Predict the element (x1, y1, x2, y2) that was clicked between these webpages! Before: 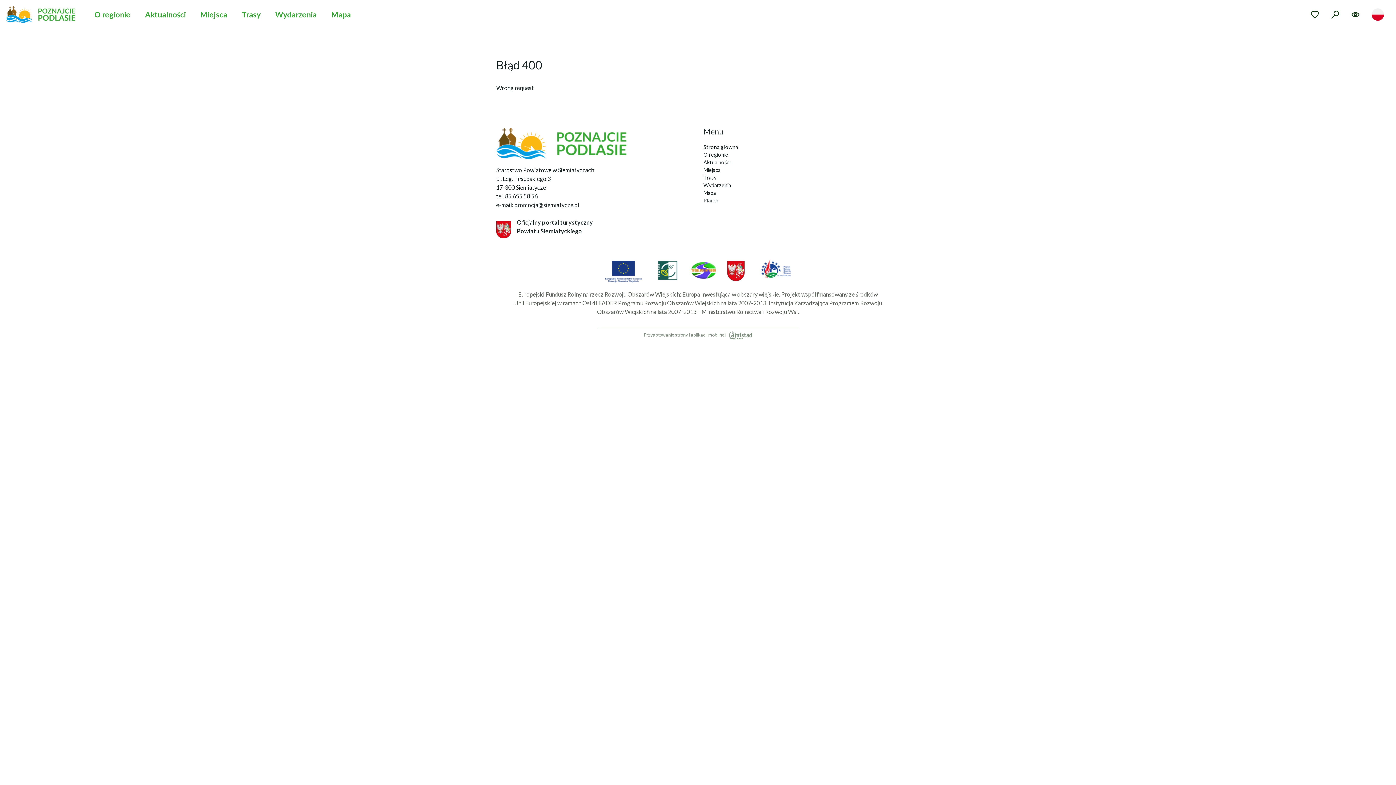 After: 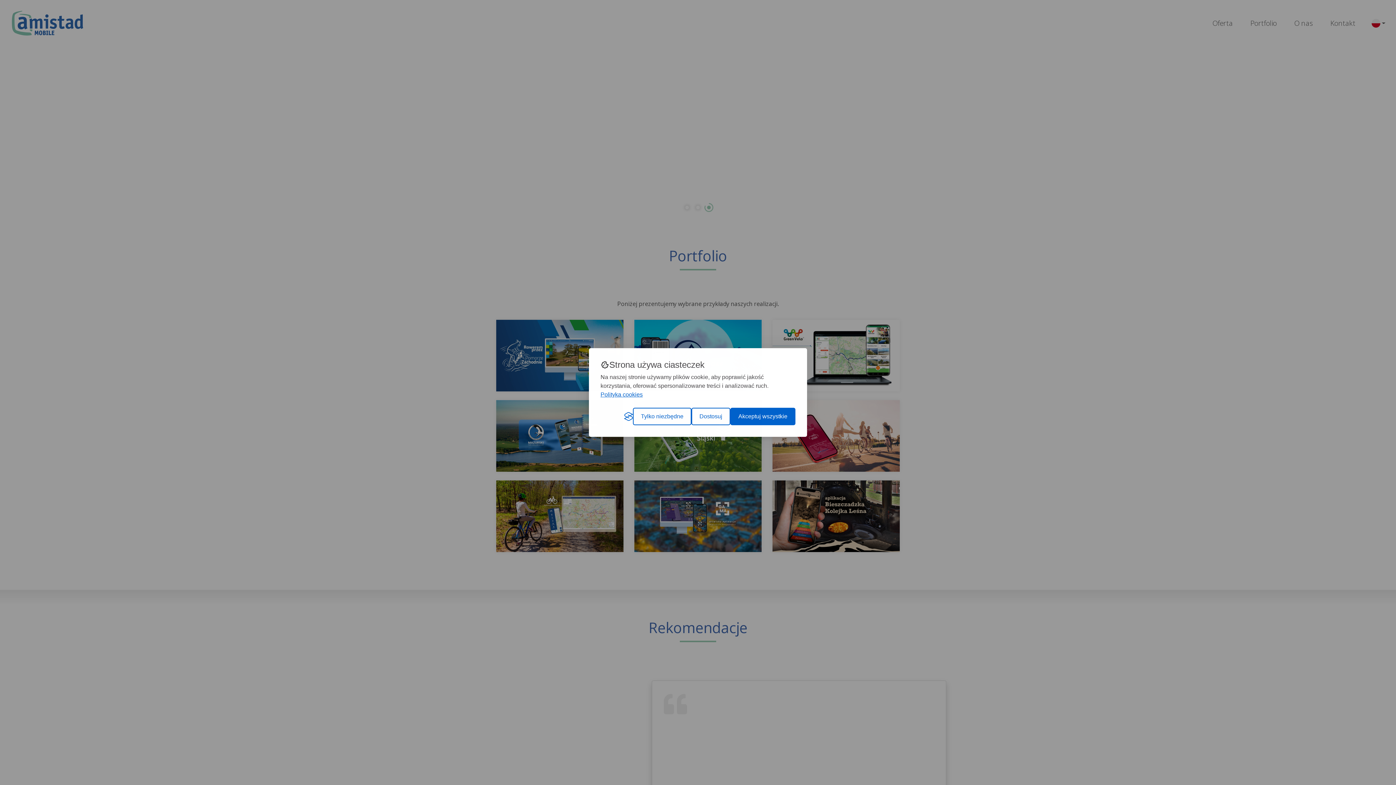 Action: bbox: (726, 332, 752, 338)